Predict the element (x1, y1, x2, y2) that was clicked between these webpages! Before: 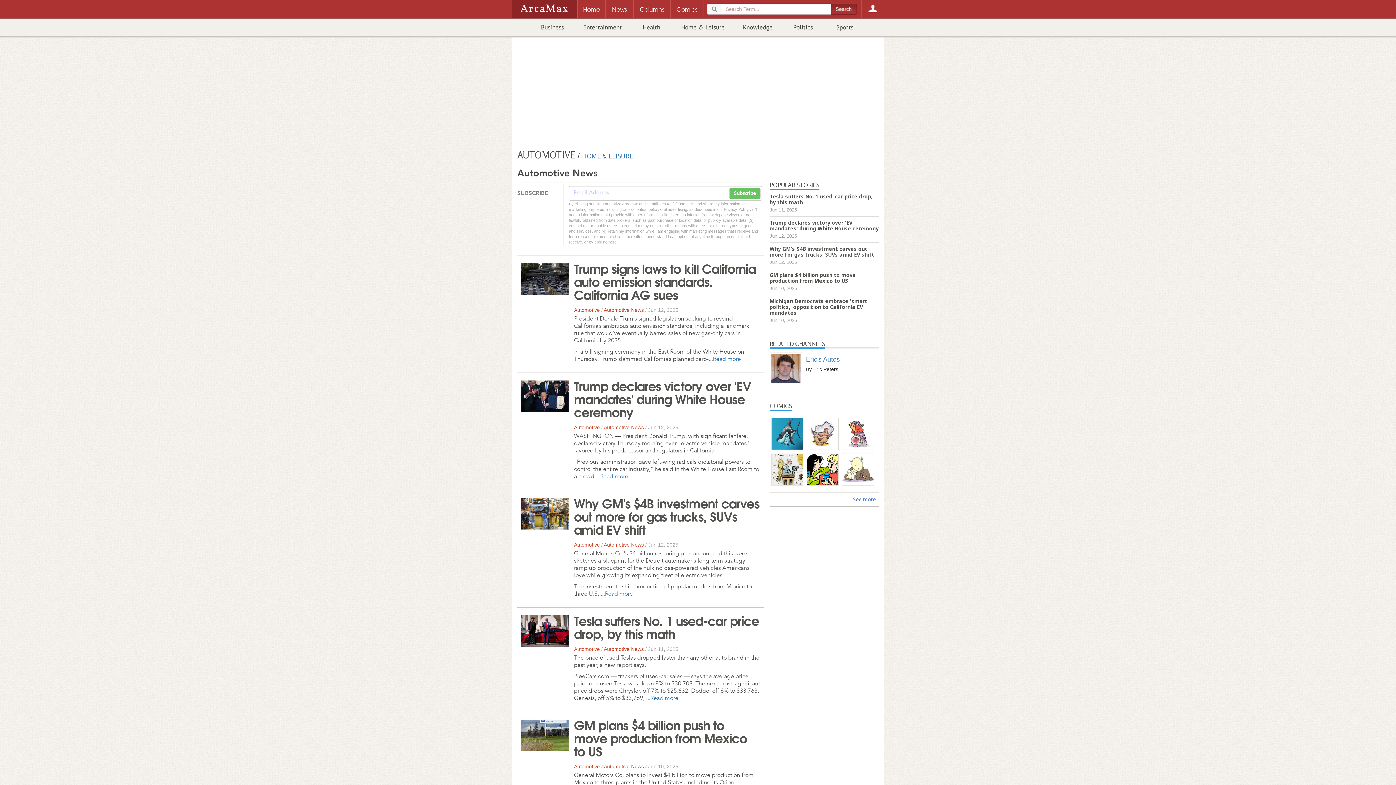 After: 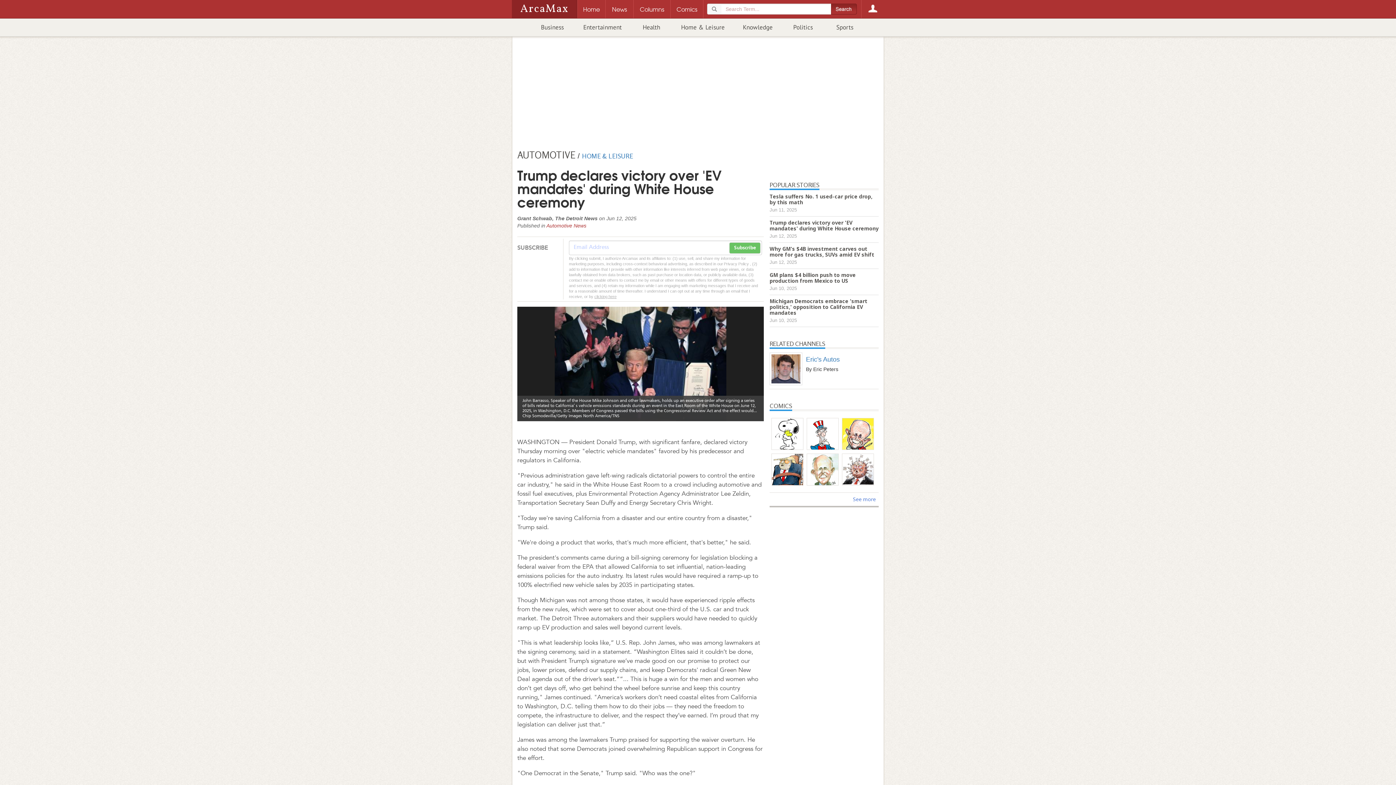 Action: bbox: (600, 472, 628, 480) label: Read more